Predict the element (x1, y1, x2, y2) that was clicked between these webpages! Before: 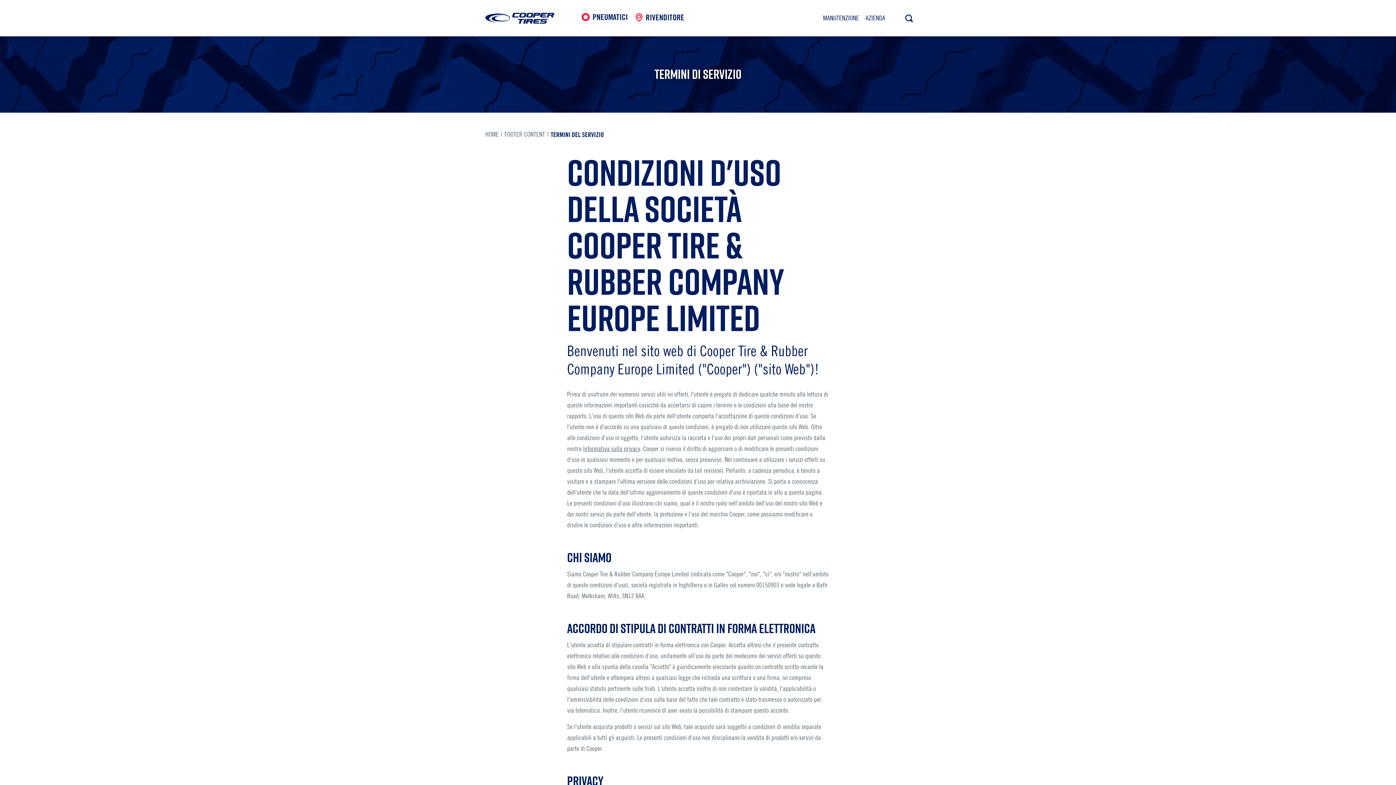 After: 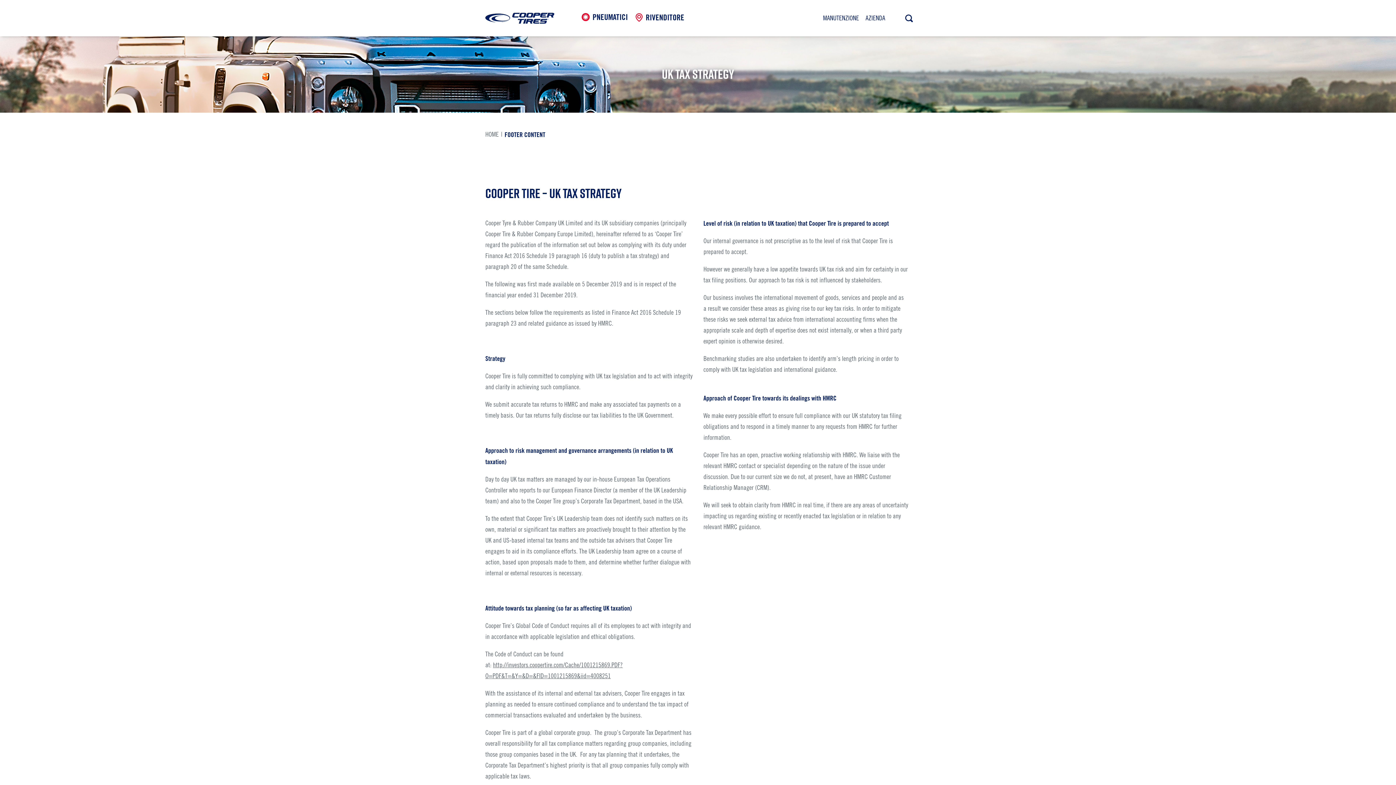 Action: bbox: (504, 129, 545, 140) label: FOOTER CONTENT